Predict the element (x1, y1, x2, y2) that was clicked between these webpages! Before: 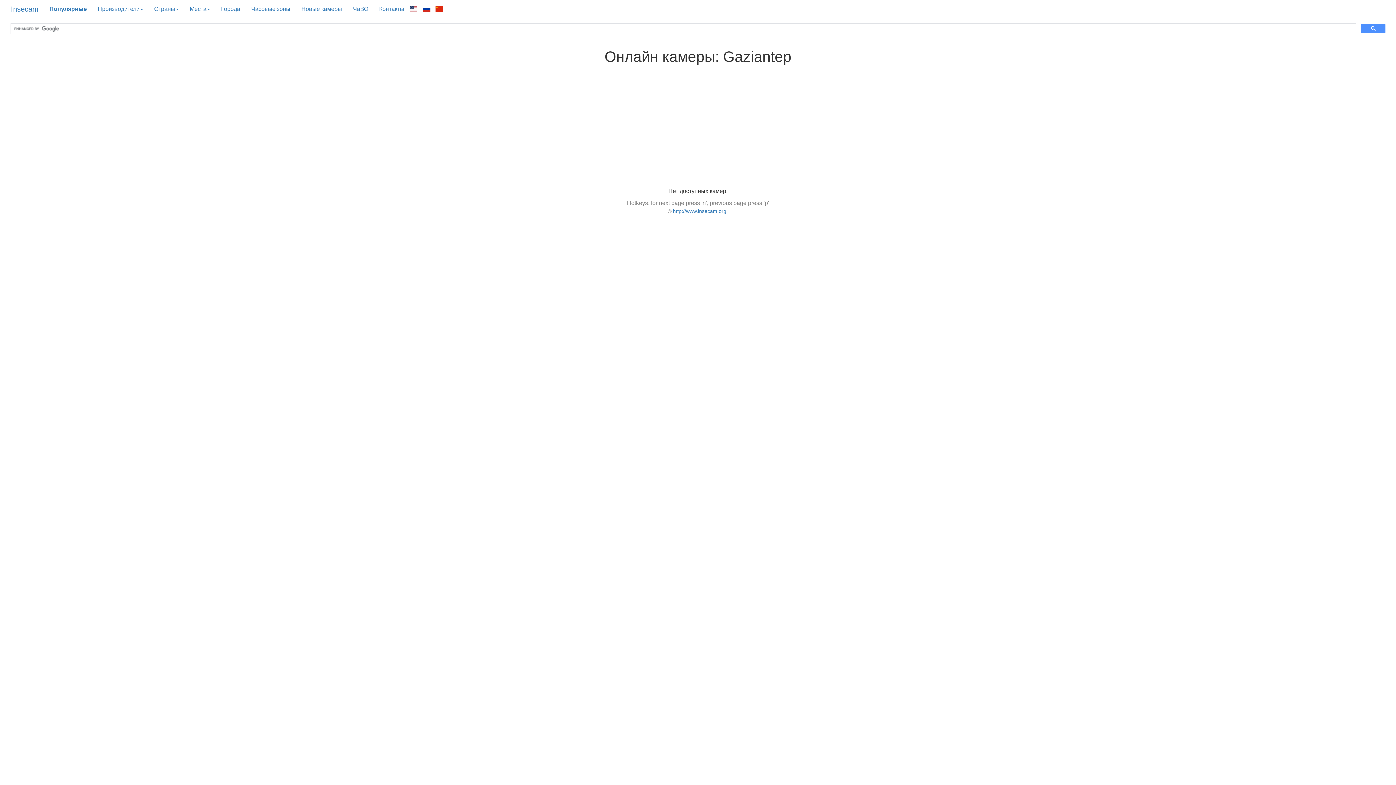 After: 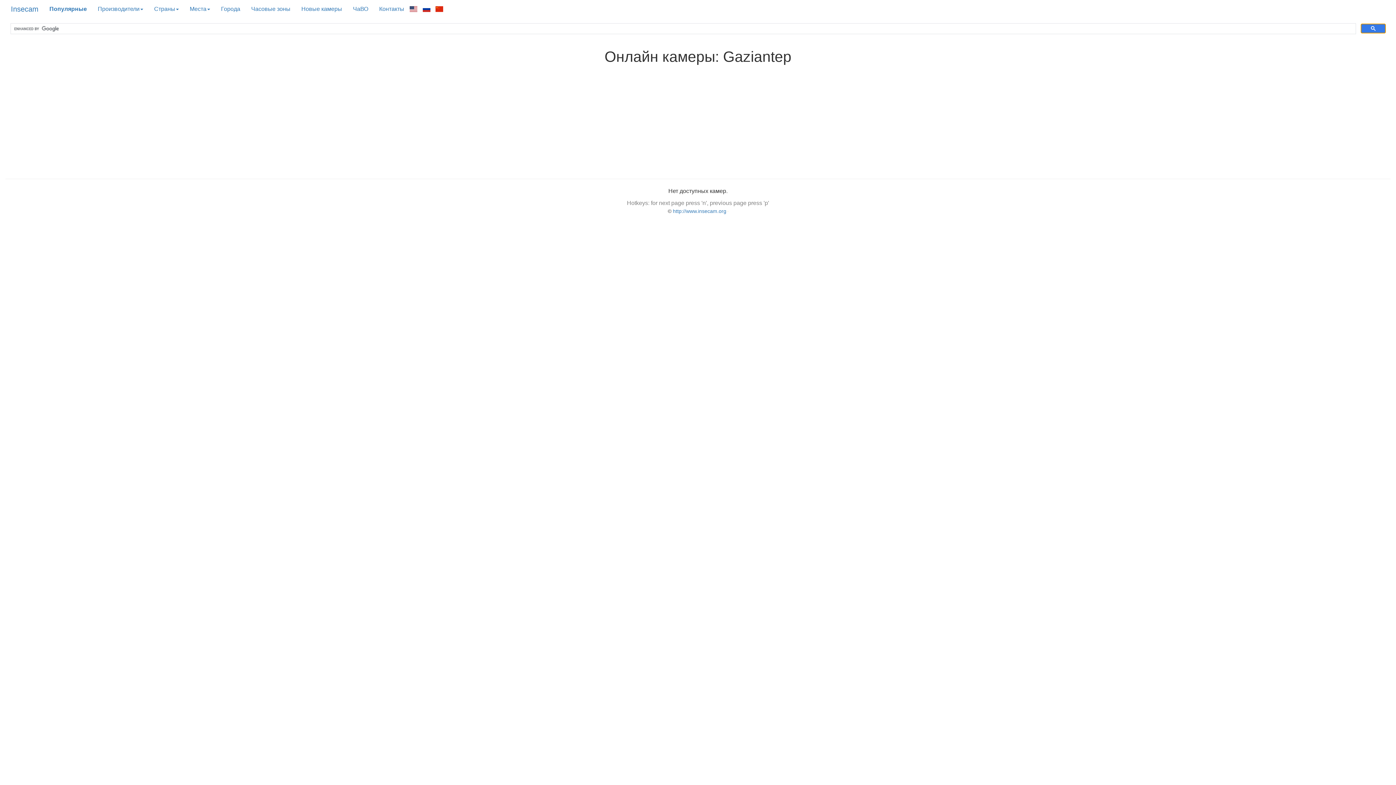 Action: bbox: (1361, 24, 1385, 33)